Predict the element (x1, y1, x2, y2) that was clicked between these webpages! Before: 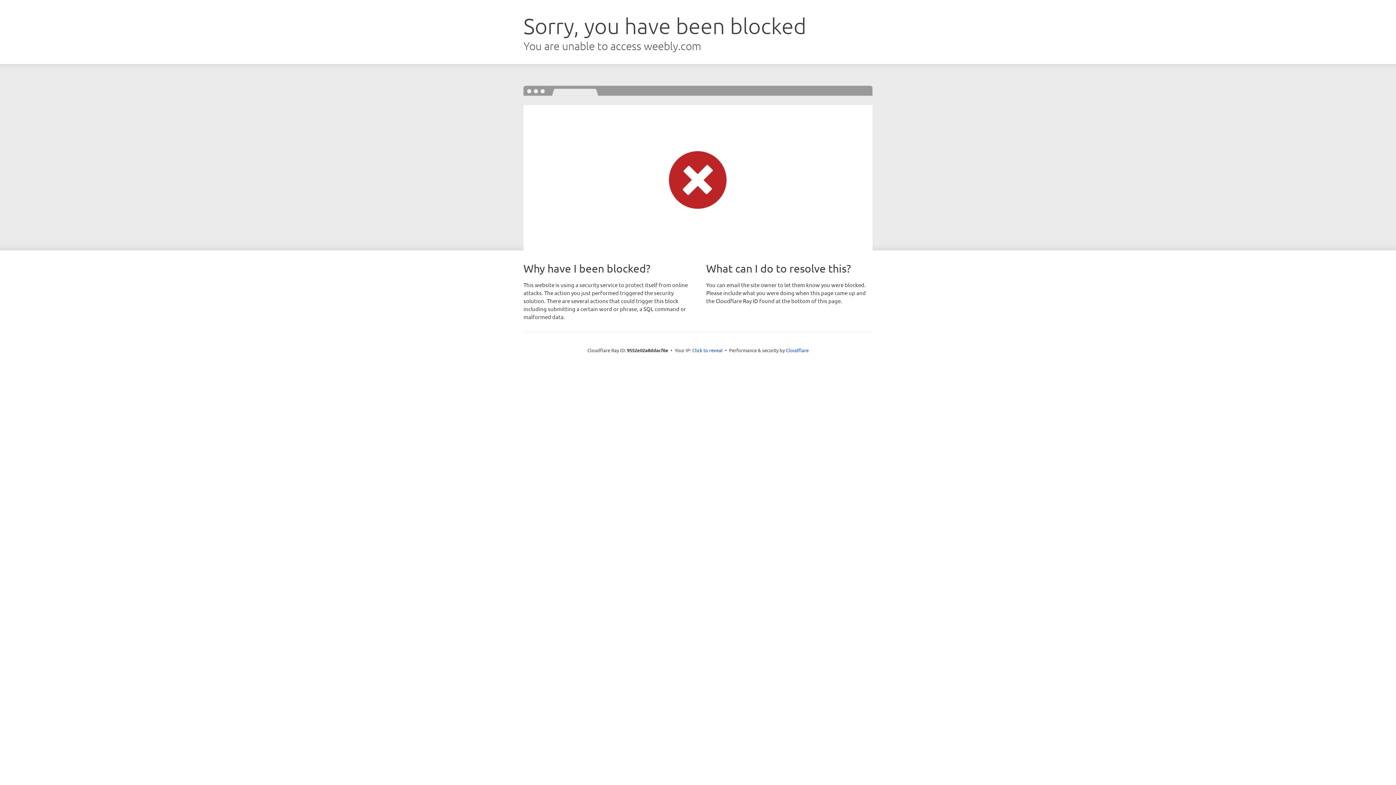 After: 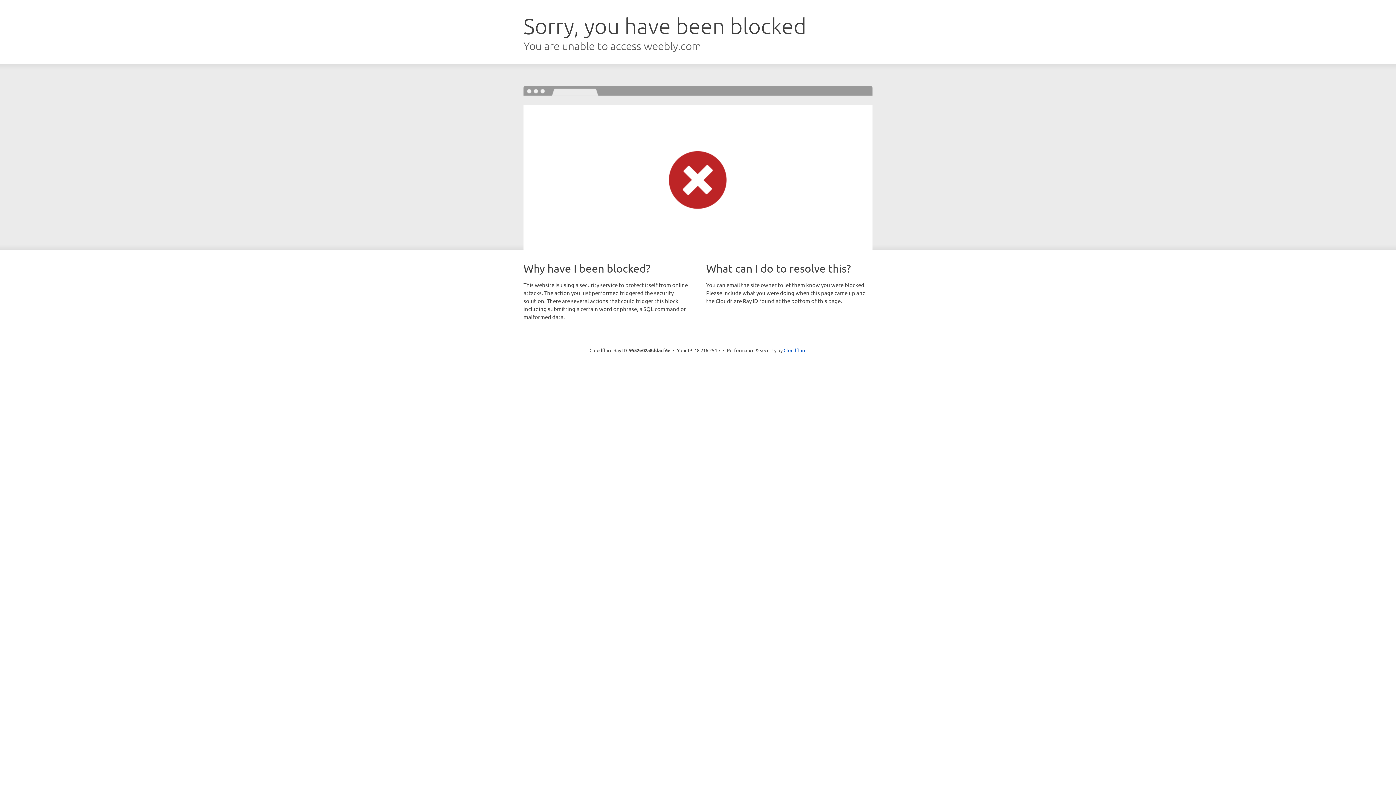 Action: label: Click to reveal bbox: (692, 346, 722, 353)